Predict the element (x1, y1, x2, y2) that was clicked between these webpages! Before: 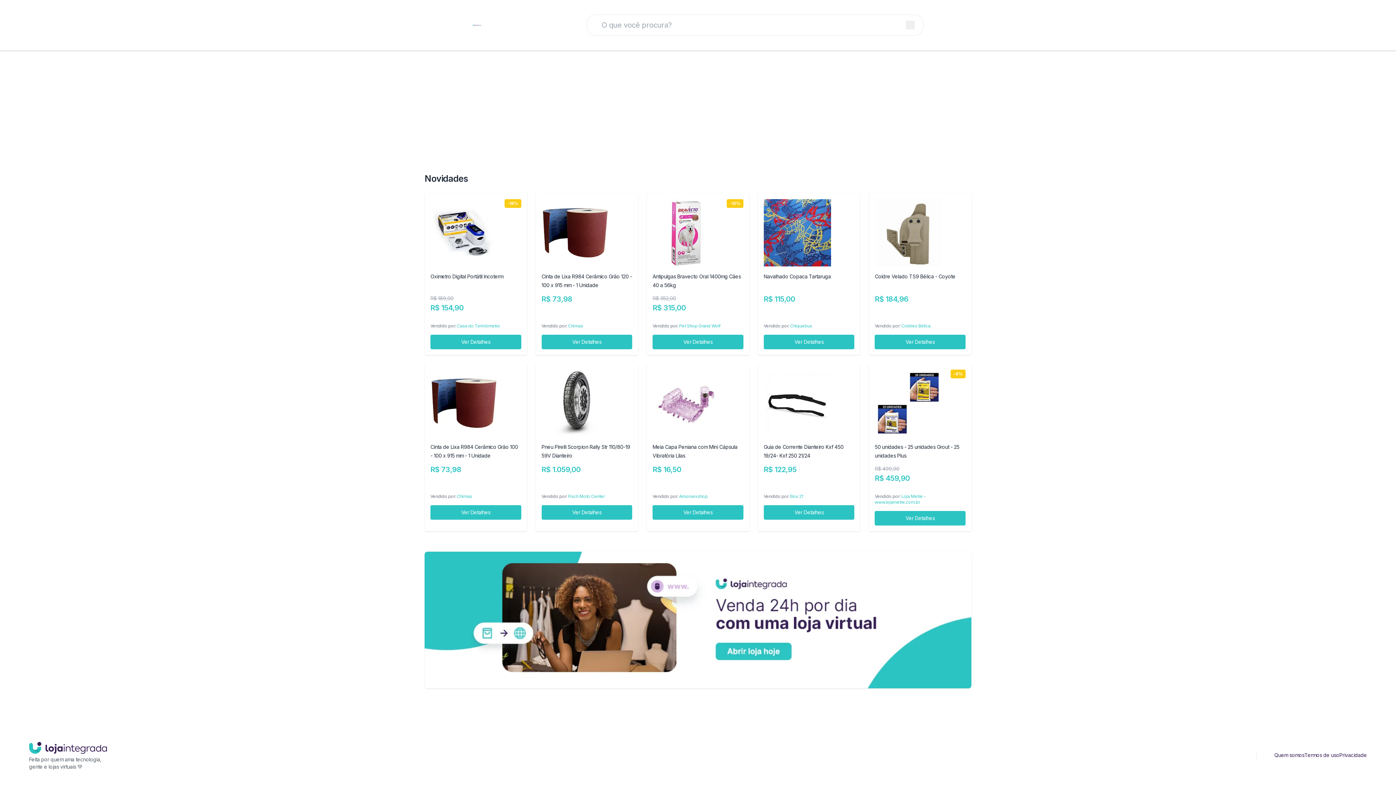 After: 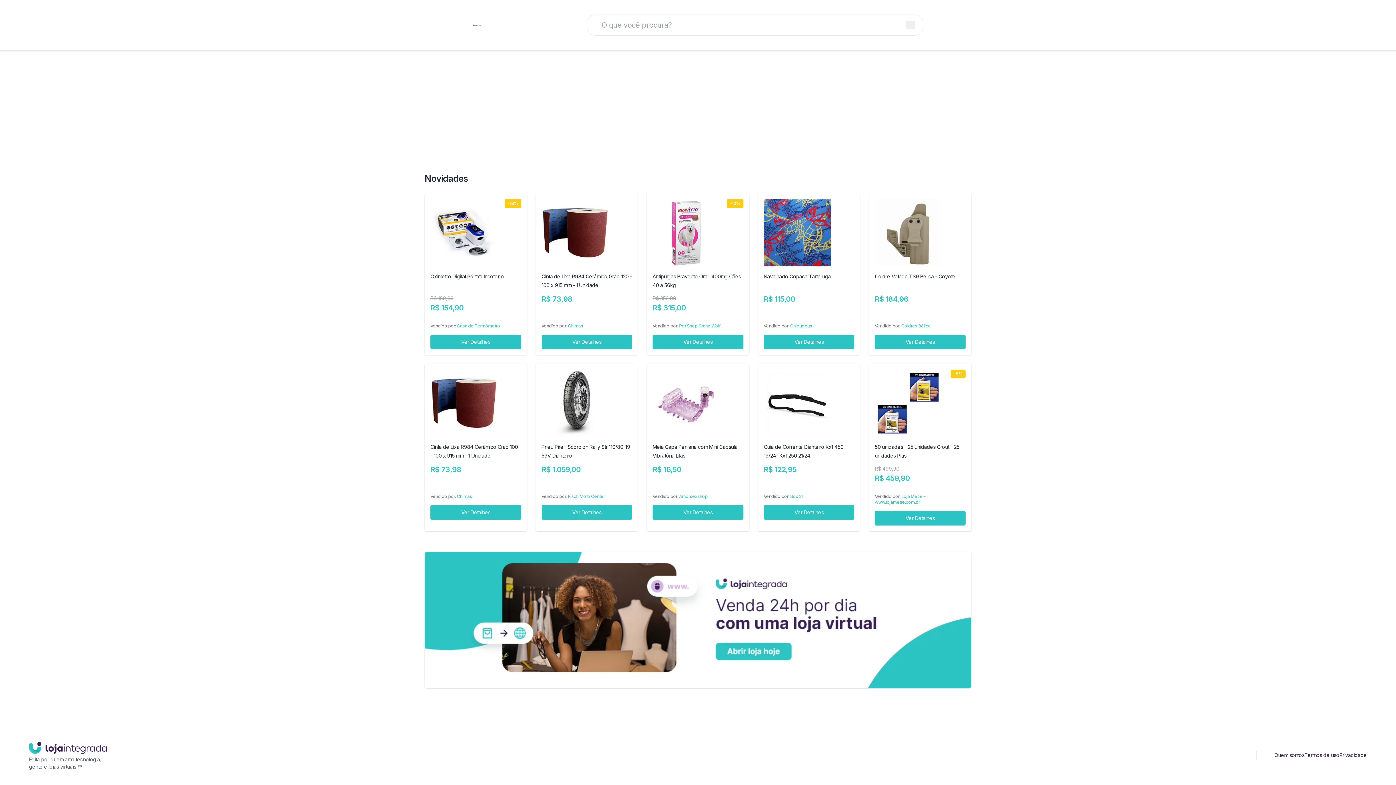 Action: bbox: (790, 323, 812, 328) label: Chiquebus